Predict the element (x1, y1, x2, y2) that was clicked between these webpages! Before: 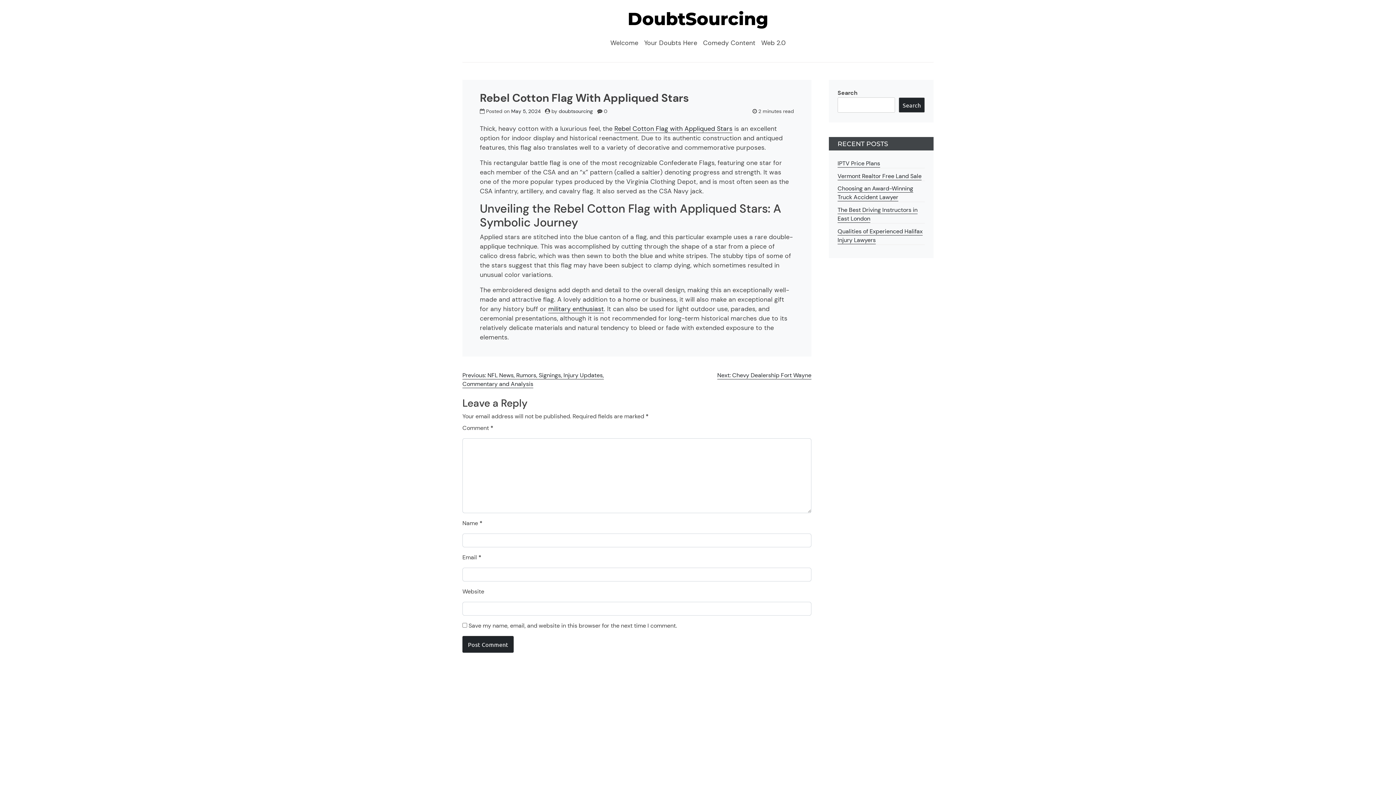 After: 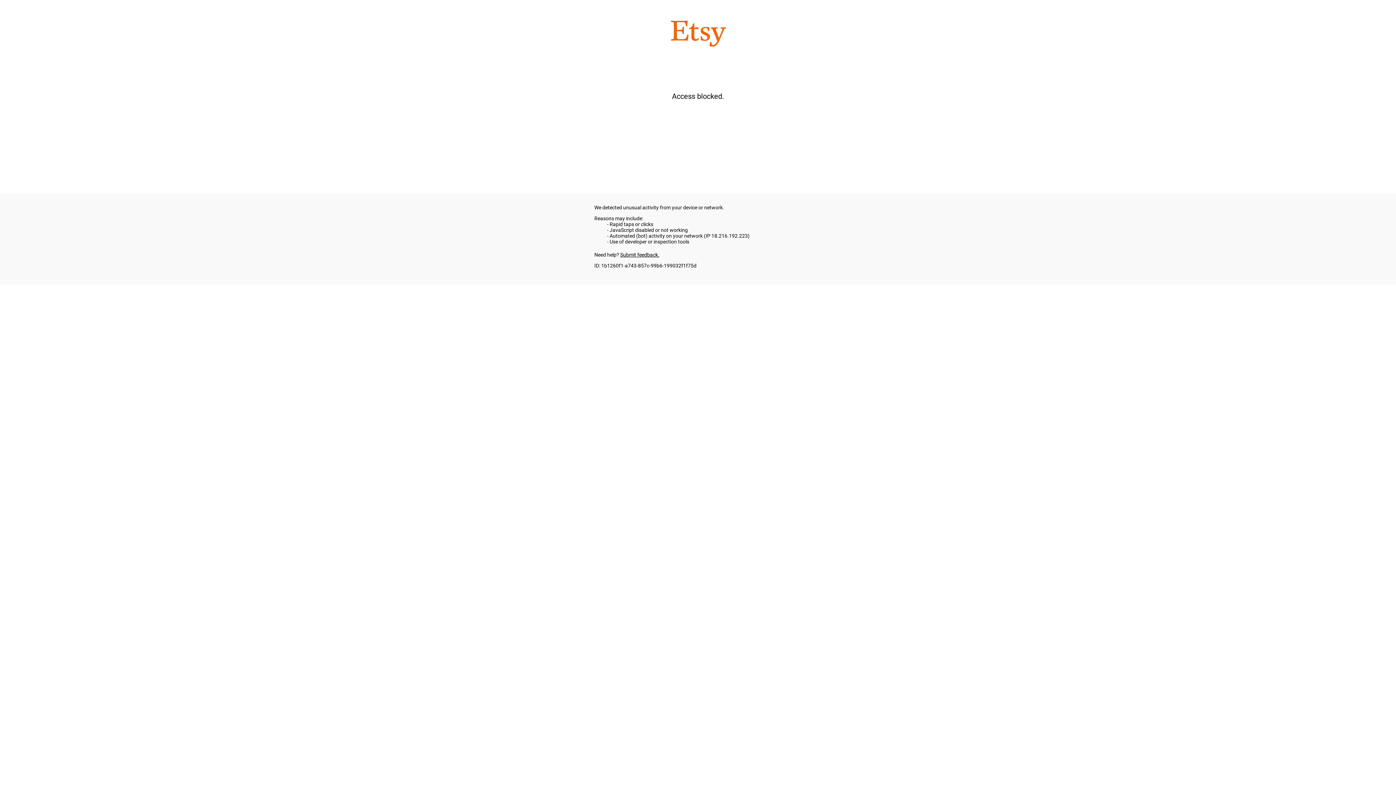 Action: bbox: (548, 305, 604, 313) label: military enthusiast